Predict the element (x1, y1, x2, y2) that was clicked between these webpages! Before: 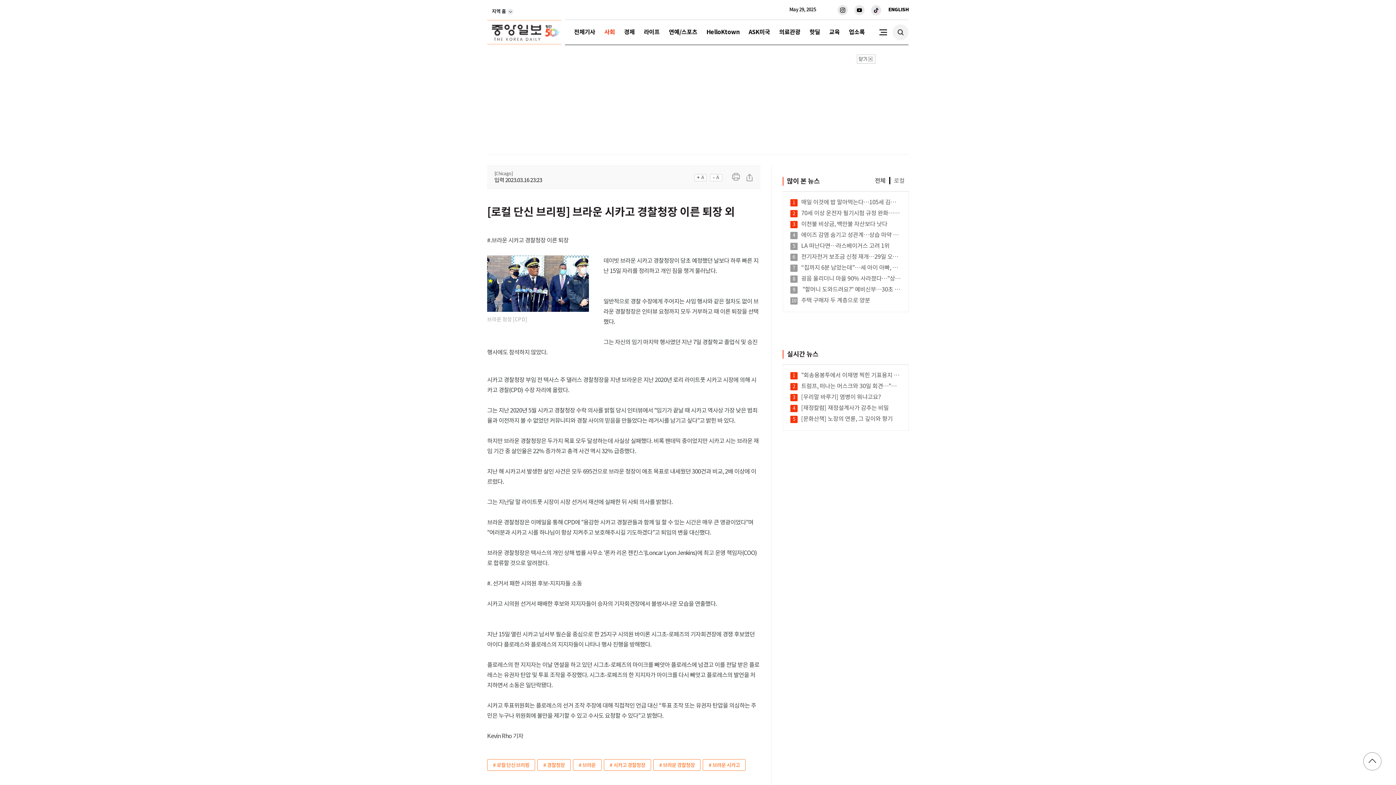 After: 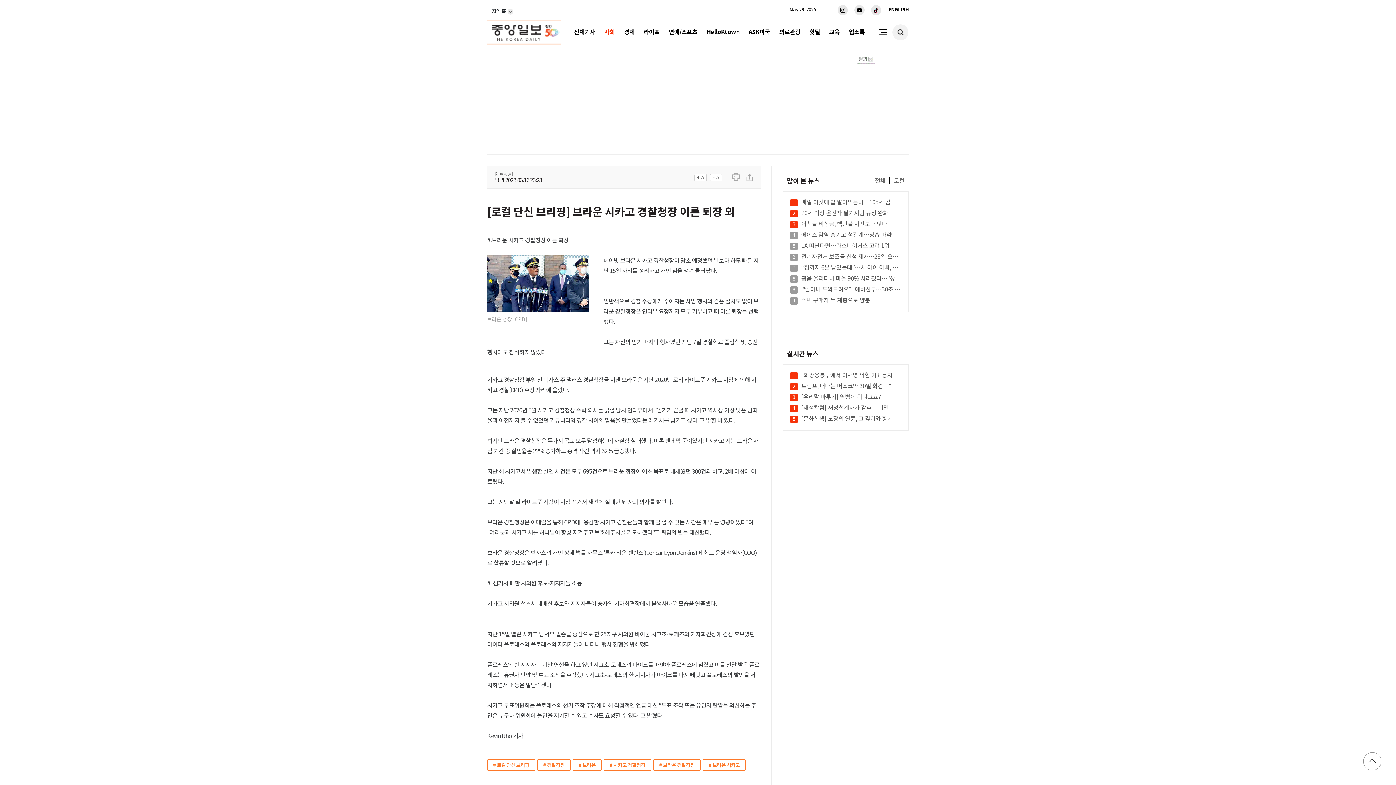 Action: bbox: (851, 1, 867, 18)